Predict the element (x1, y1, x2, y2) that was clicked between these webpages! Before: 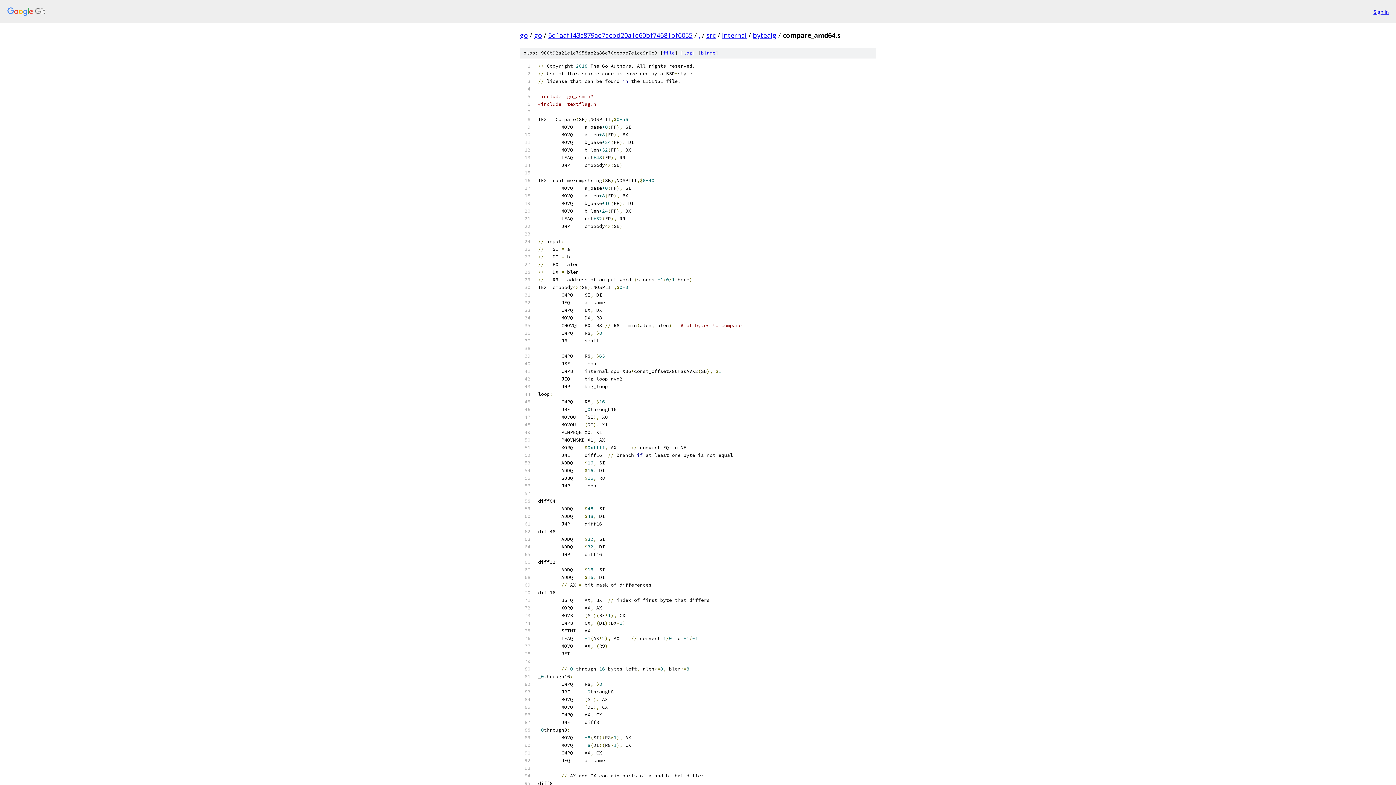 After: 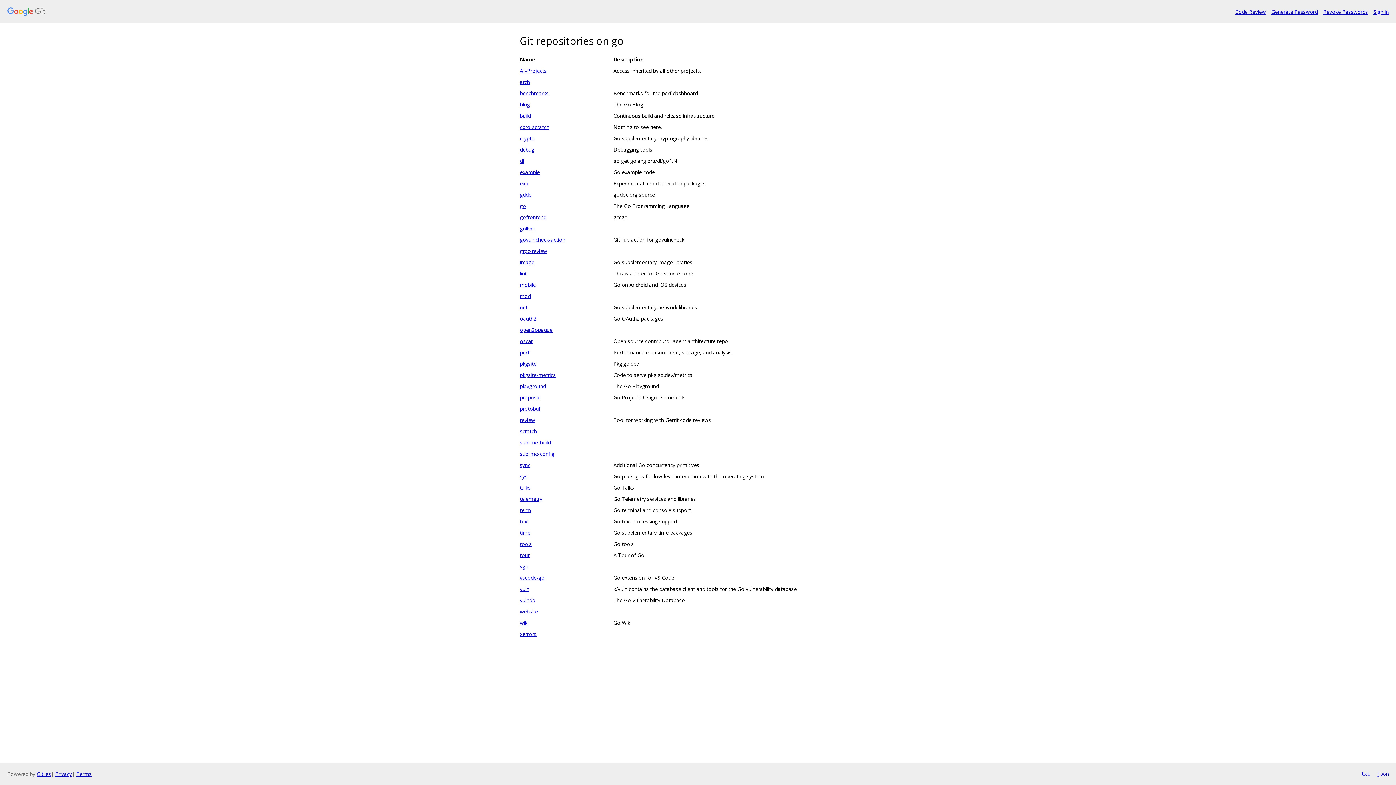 Action: bbox: (7, 7, 1368, 16)